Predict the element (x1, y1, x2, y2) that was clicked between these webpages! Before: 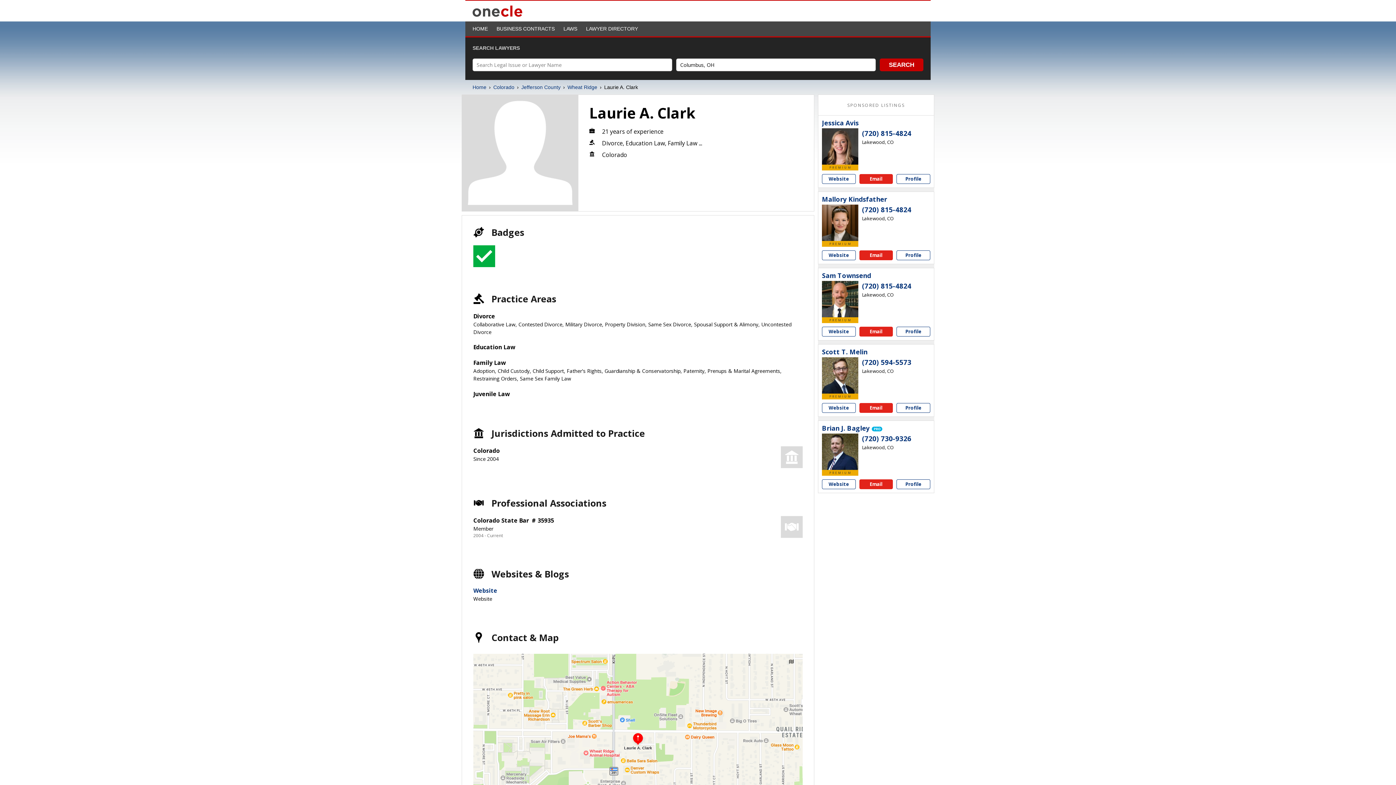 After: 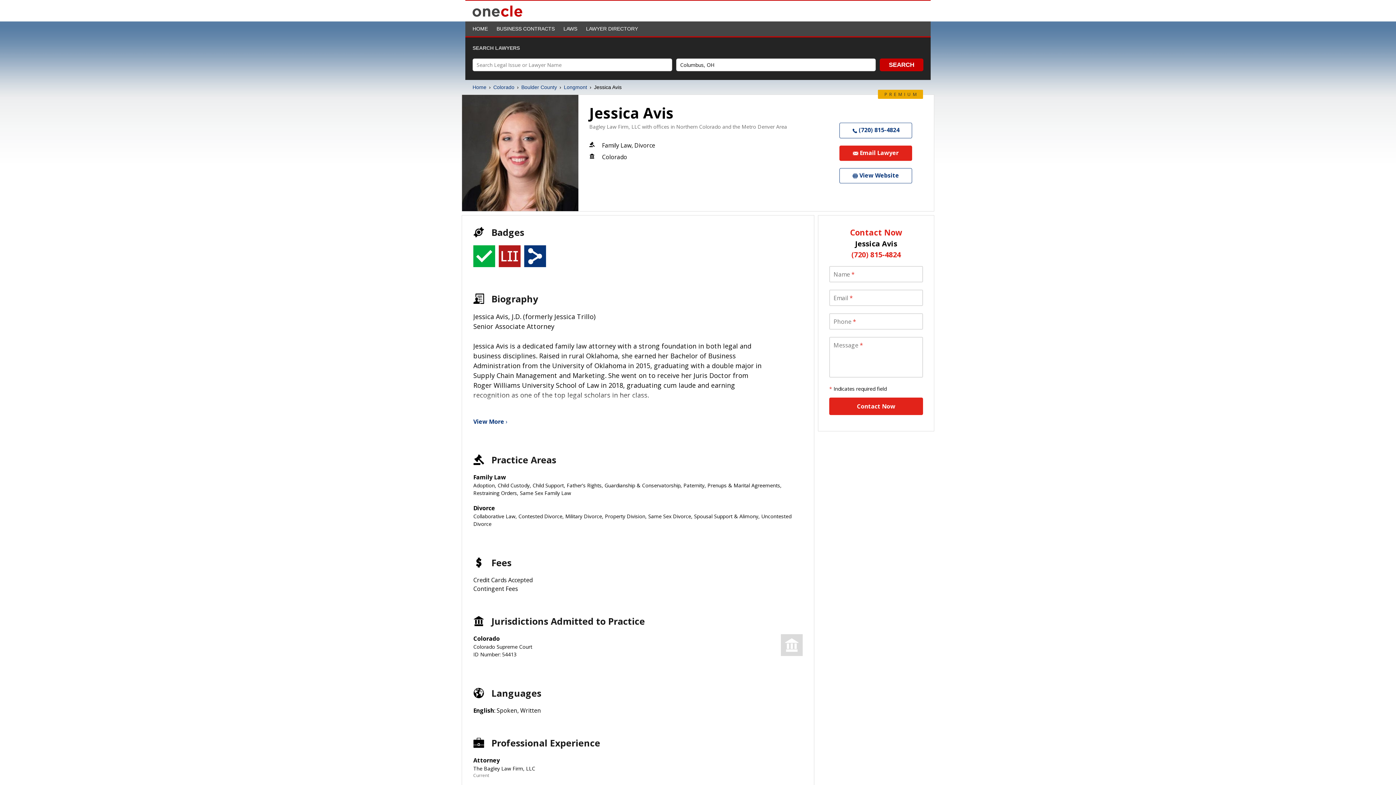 Action: label: Jessica Avis profile bbox: (896, 174, 930, 184)